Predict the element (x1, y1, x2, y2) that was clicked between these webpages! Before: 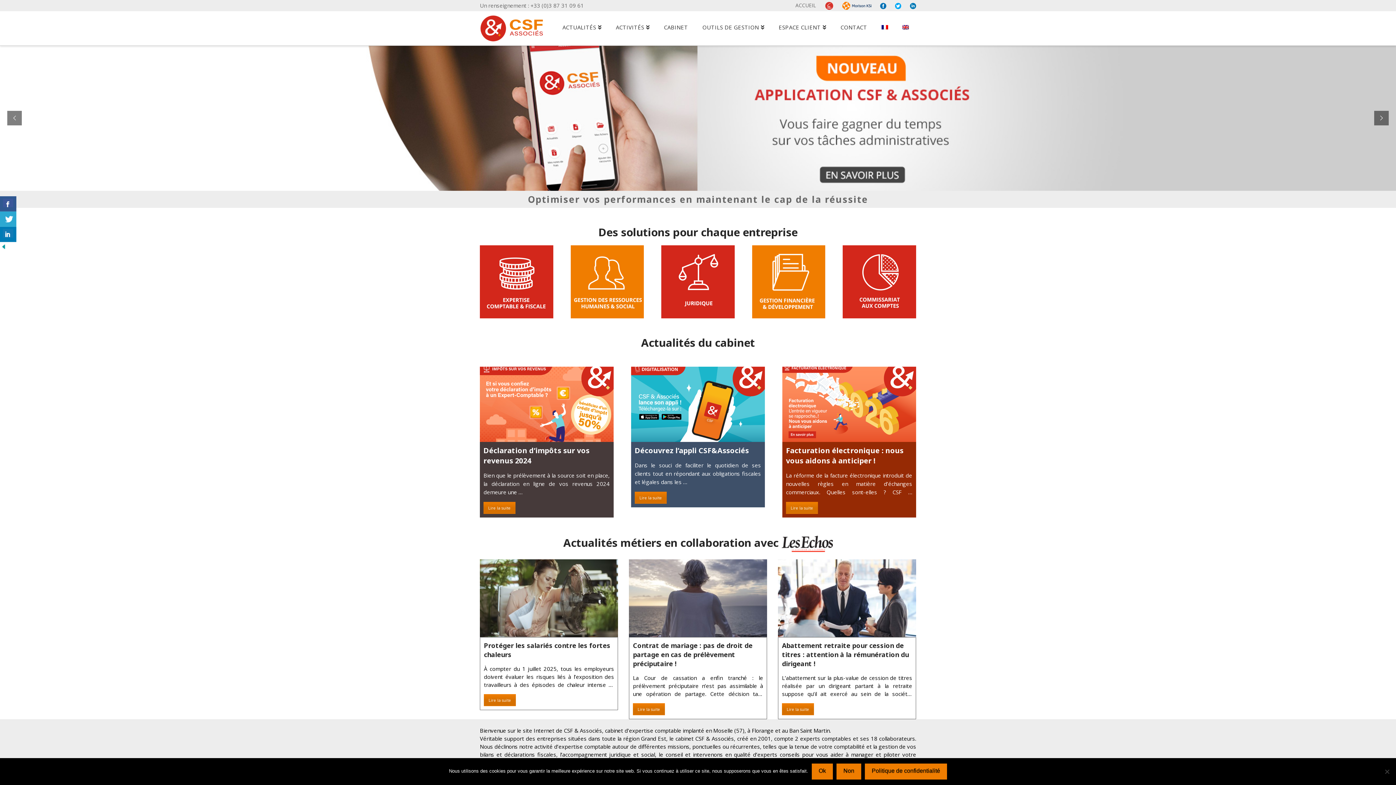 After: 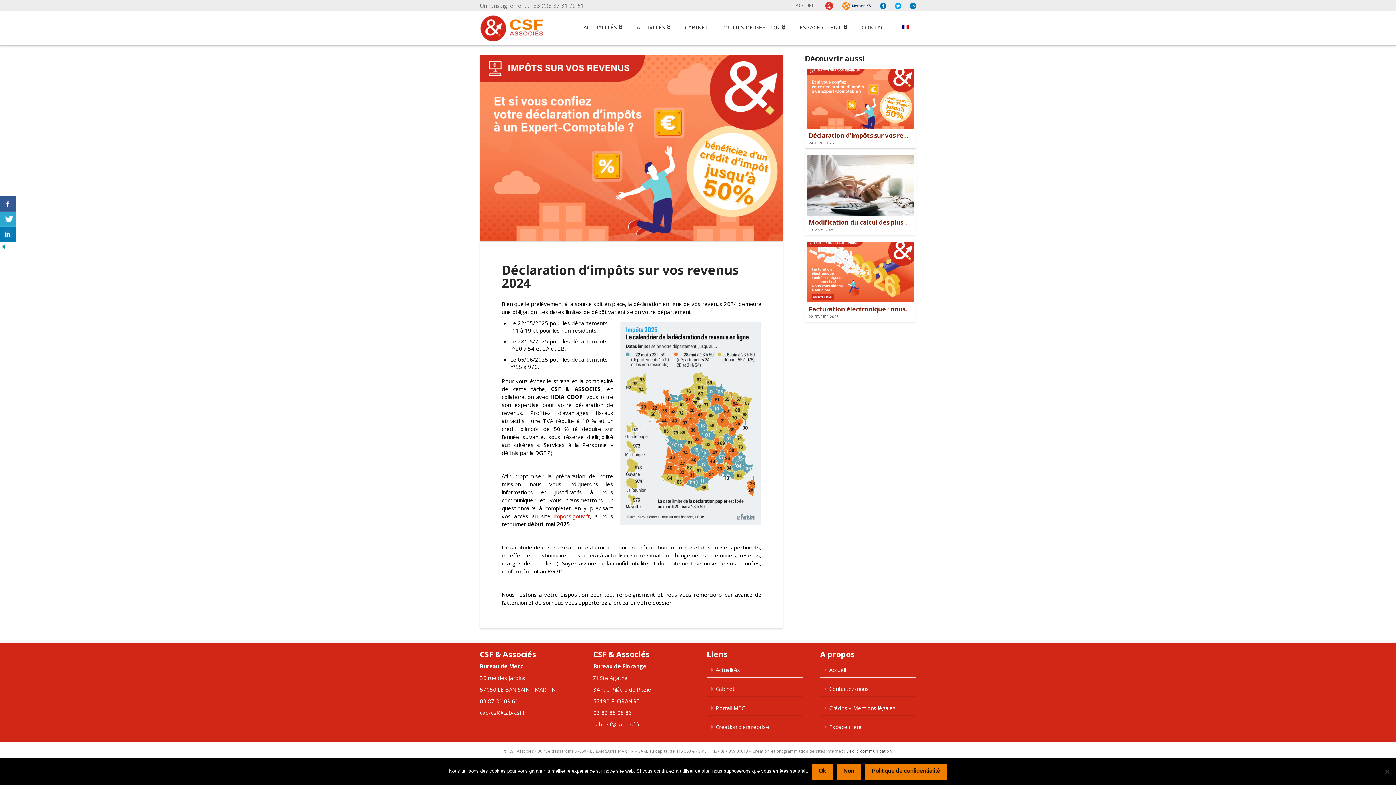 Action: label: Bien que le prélèvement à la source soit en place, la déclaration en ligne de vos revenus 2024 demeure une … bbox: (483, 472, 609, 496)